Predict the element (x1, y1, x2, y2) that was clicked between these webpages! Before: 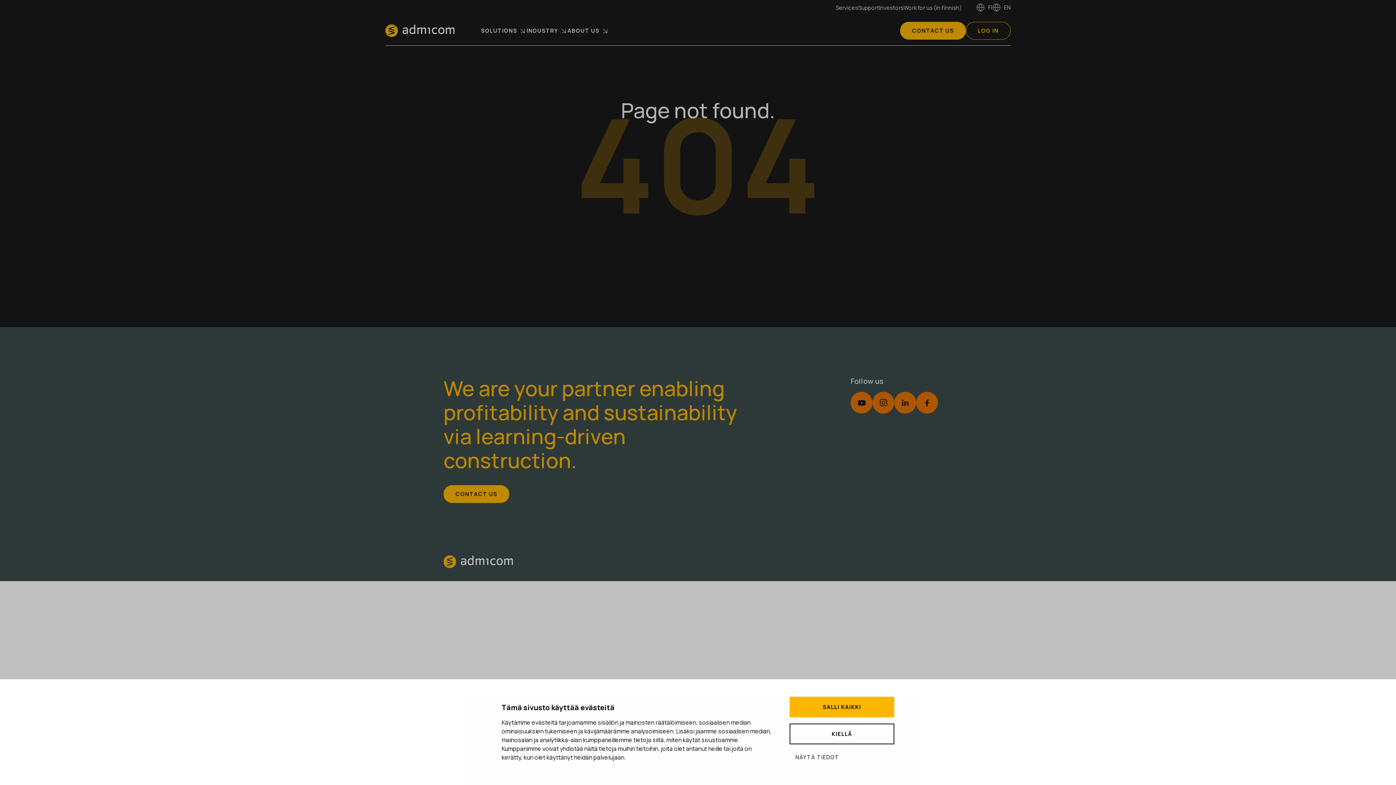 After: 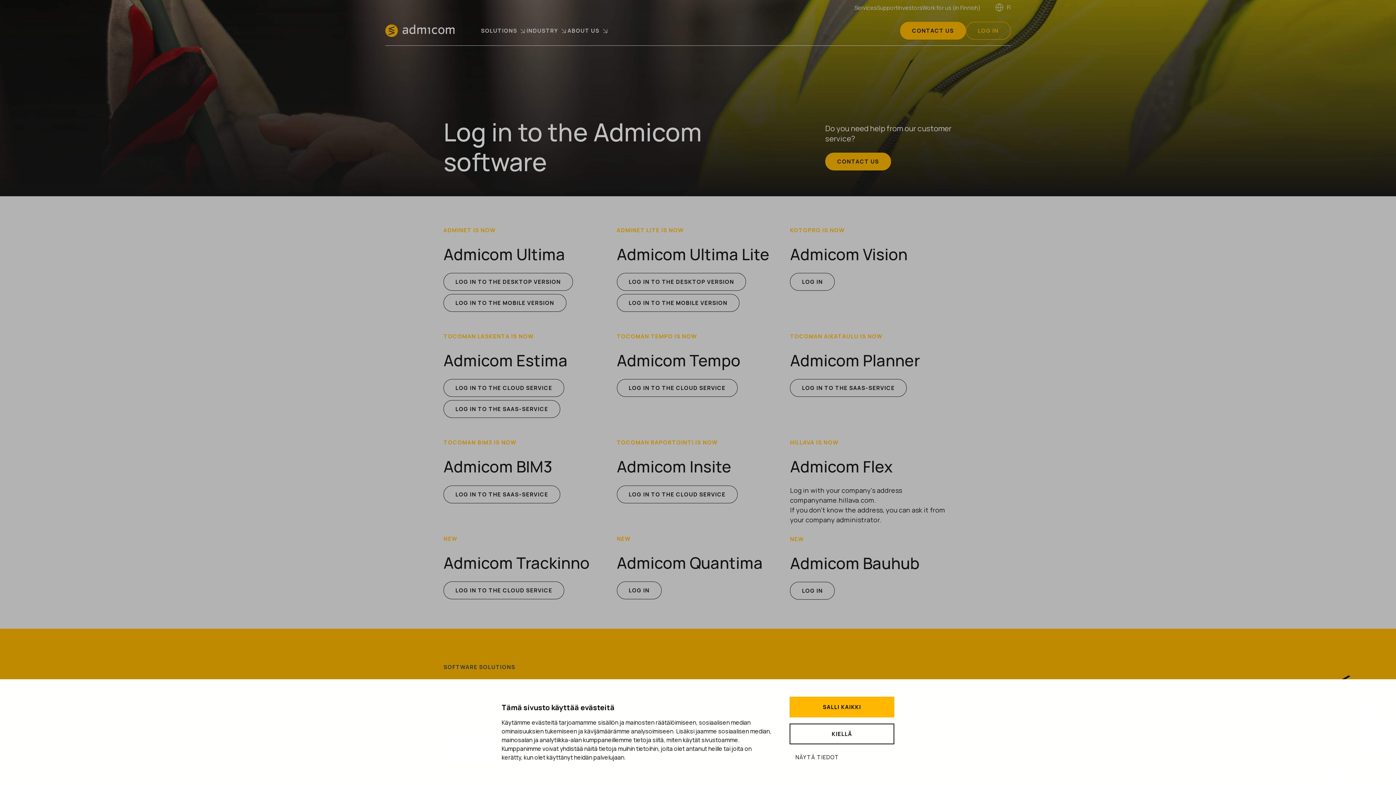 Action: label: LOG IN bbox: (966, 21, 1010, 39)